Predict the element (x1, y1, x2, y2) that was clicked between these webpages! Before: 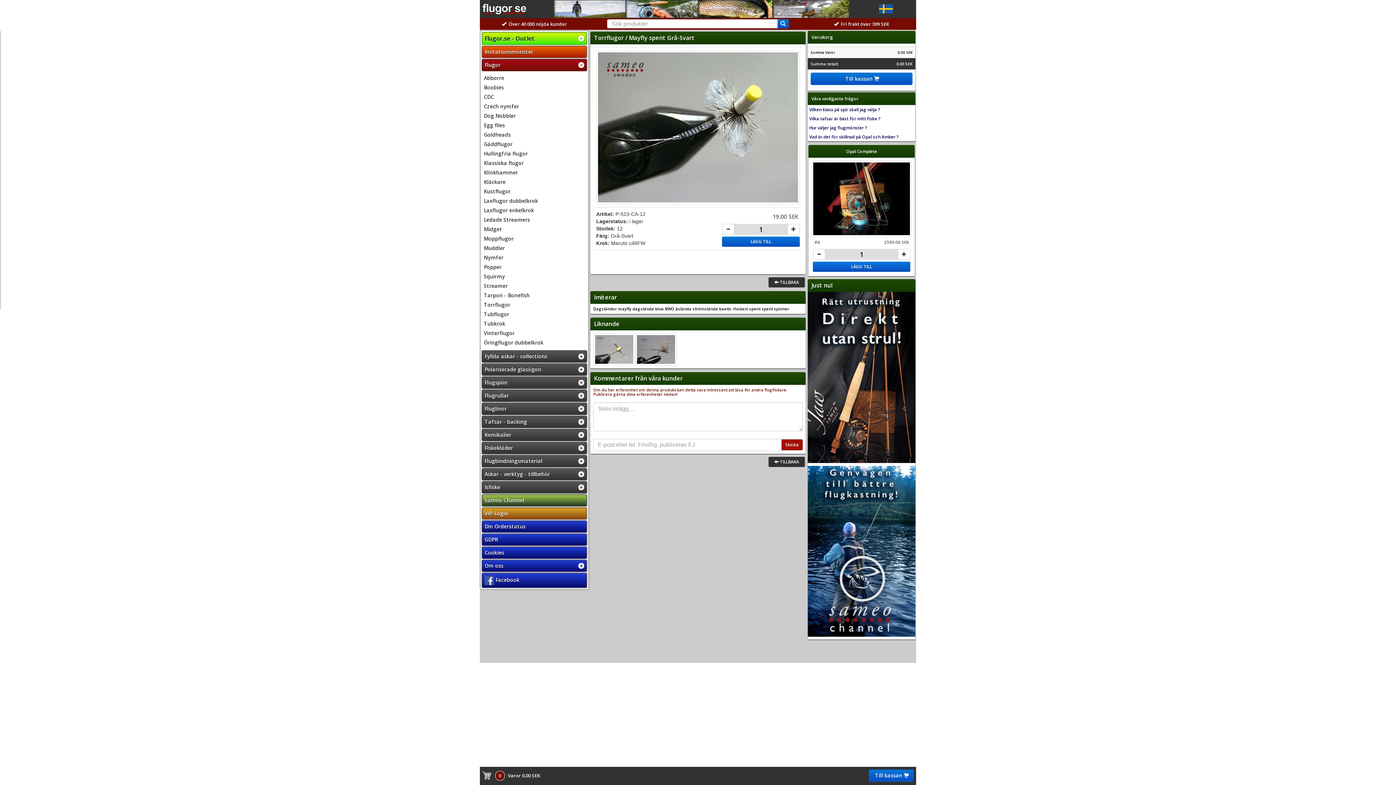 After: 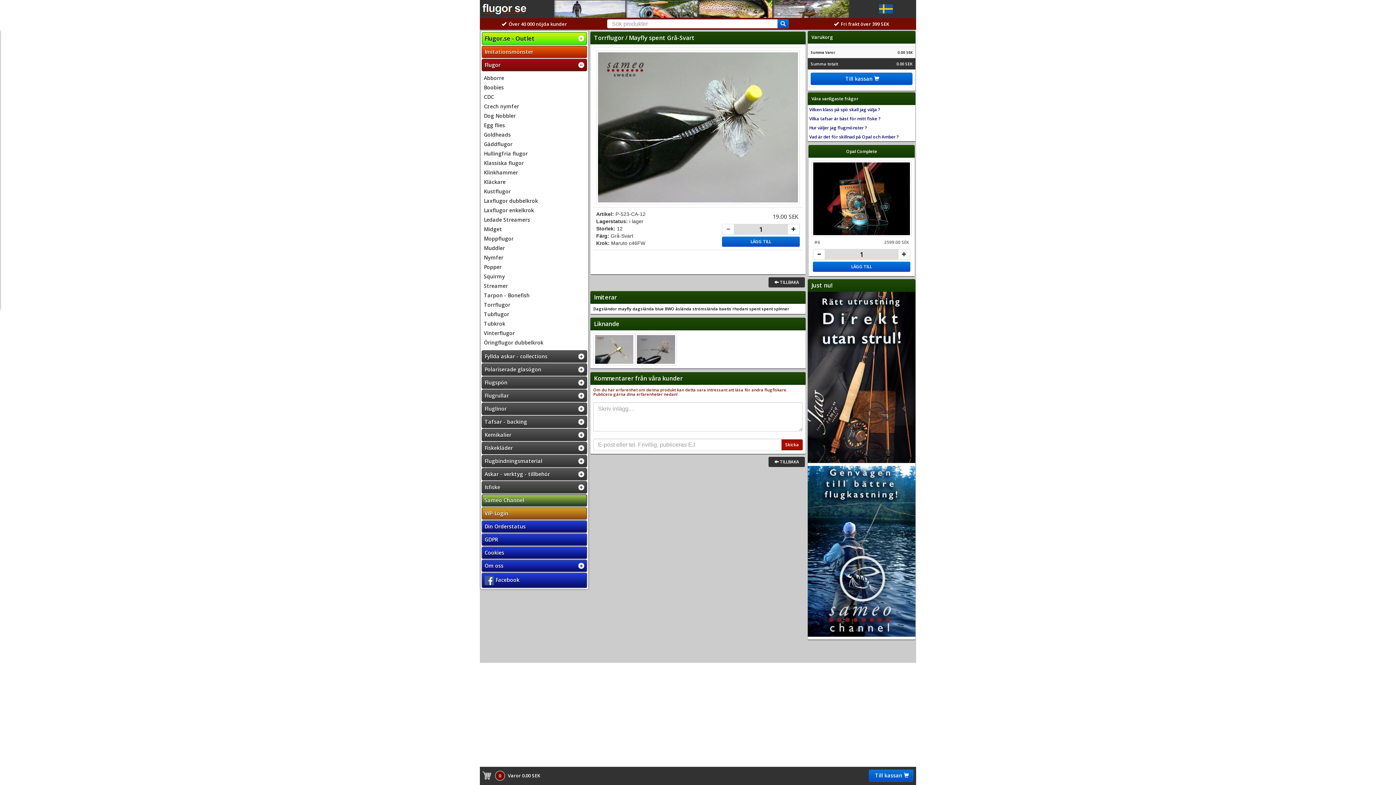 Action: bbox: (722, 224, 734, 234)